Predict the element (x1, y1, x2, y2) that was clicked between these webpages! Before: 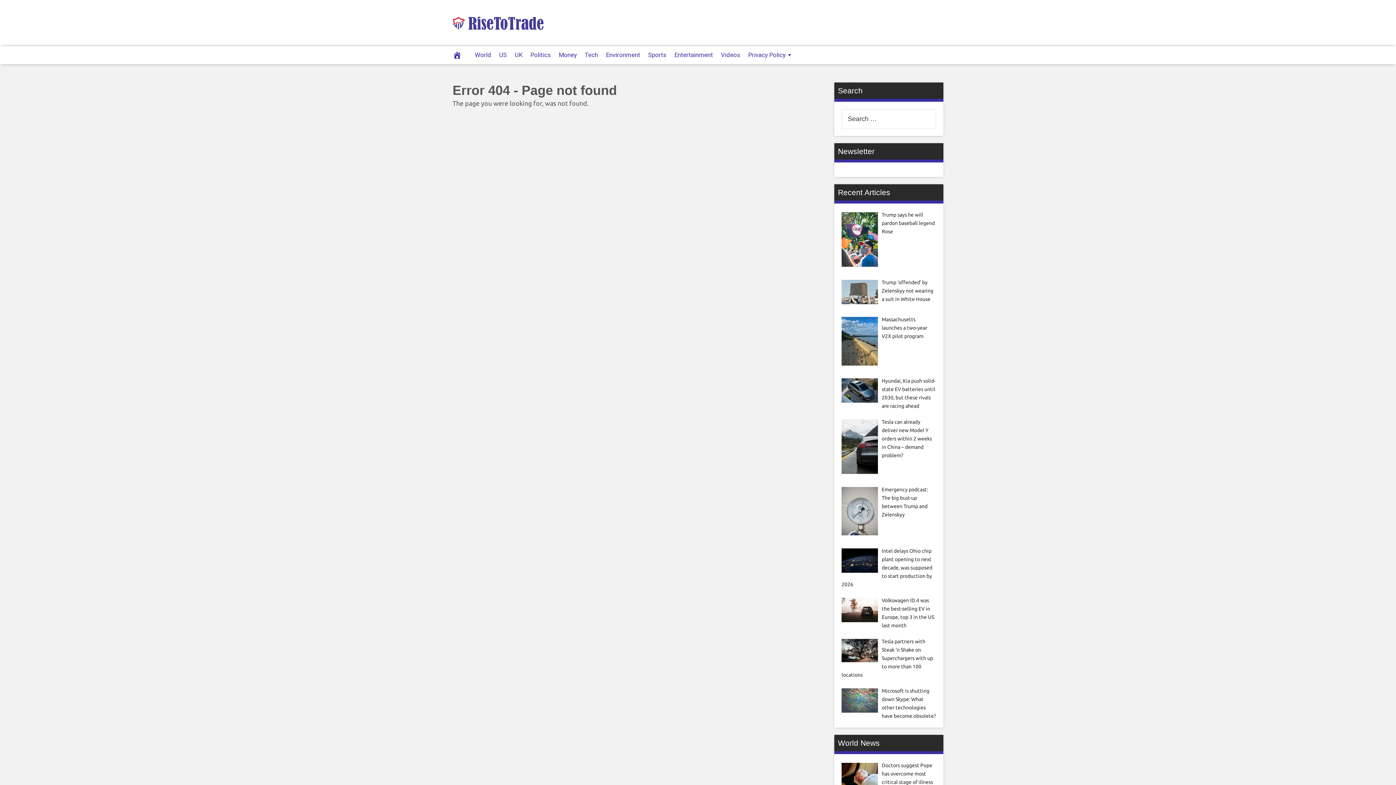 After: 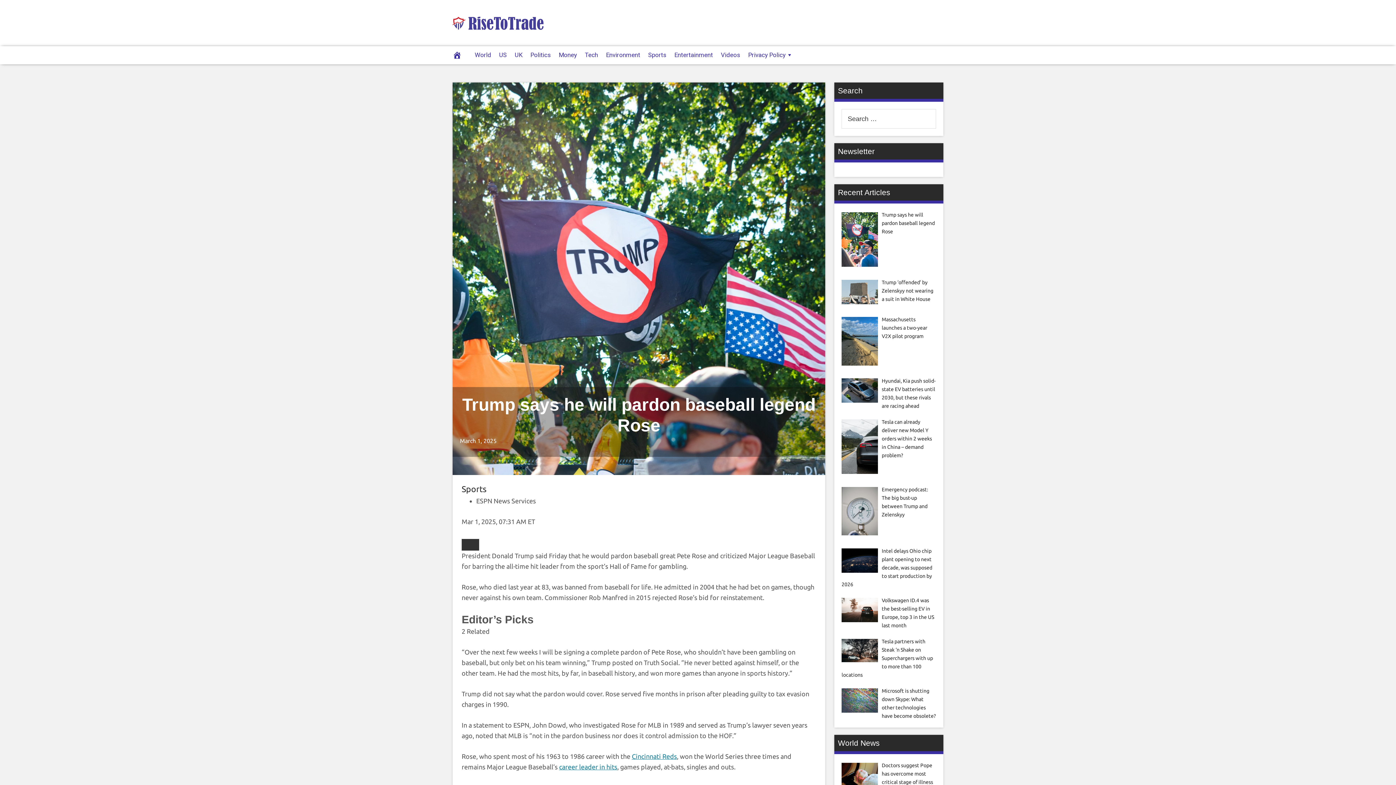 Action: bbox: (882, 212, 935, 234) label: Trump says he will pardon baseball legend Rose